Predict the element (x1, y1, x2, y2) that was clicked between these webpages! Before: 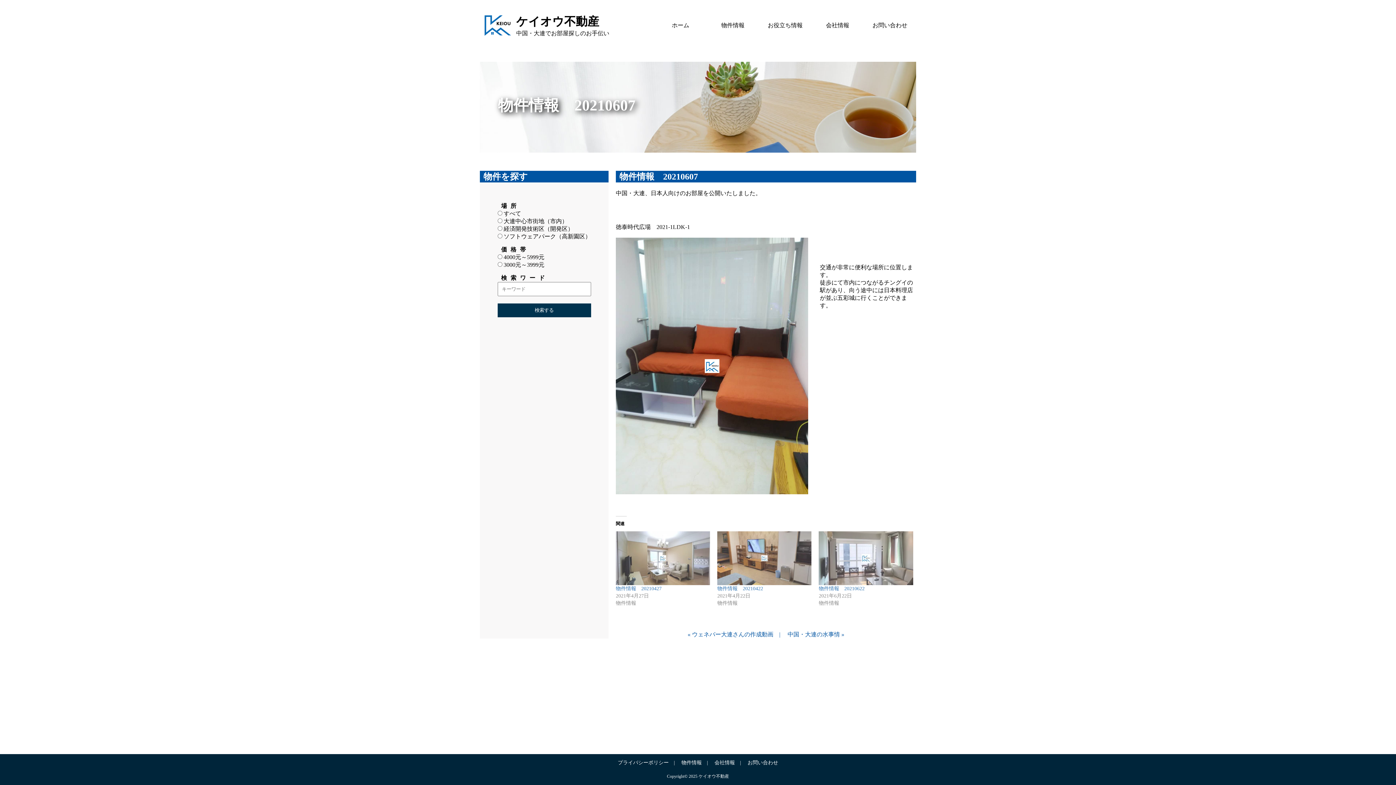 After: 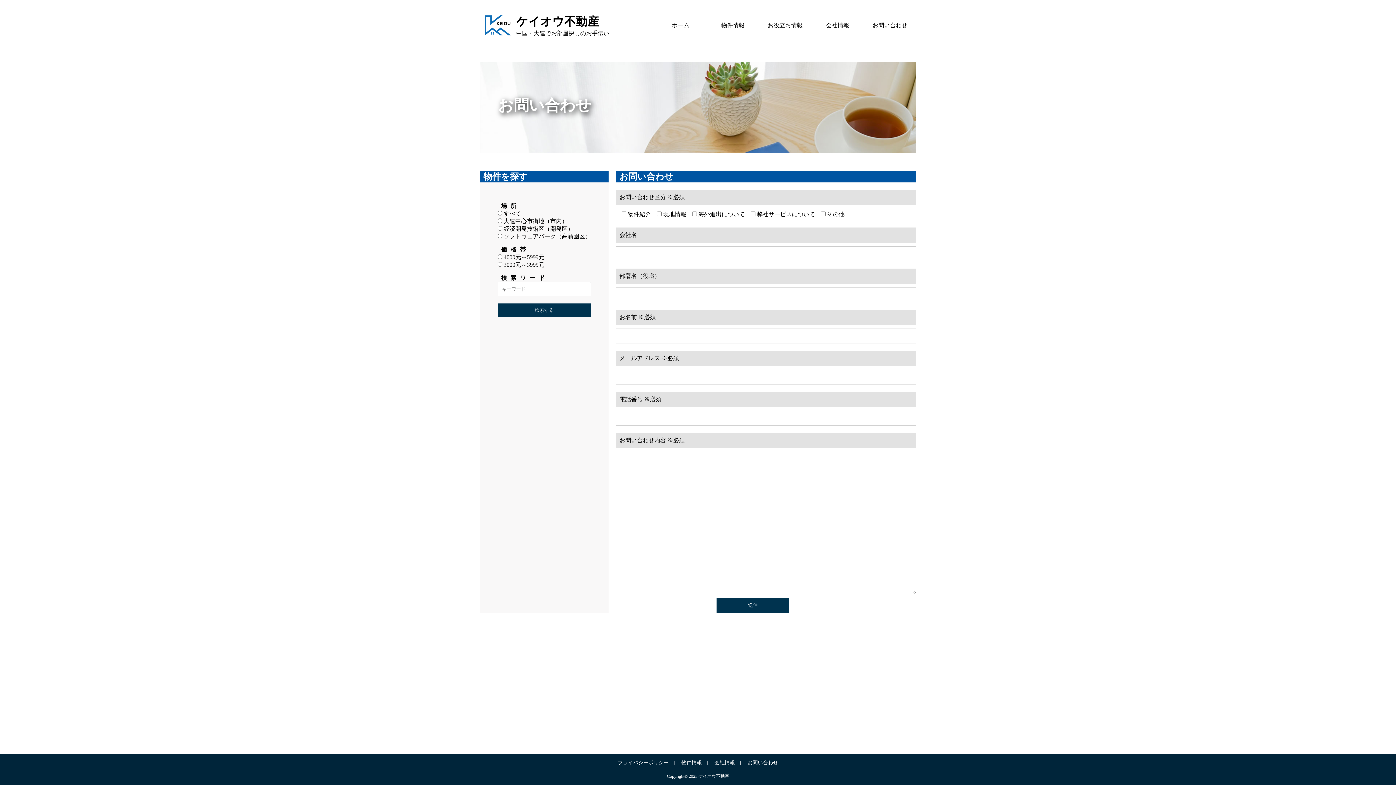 Action: label: お問い合わせ bbox: (864, 16, 916, 34)